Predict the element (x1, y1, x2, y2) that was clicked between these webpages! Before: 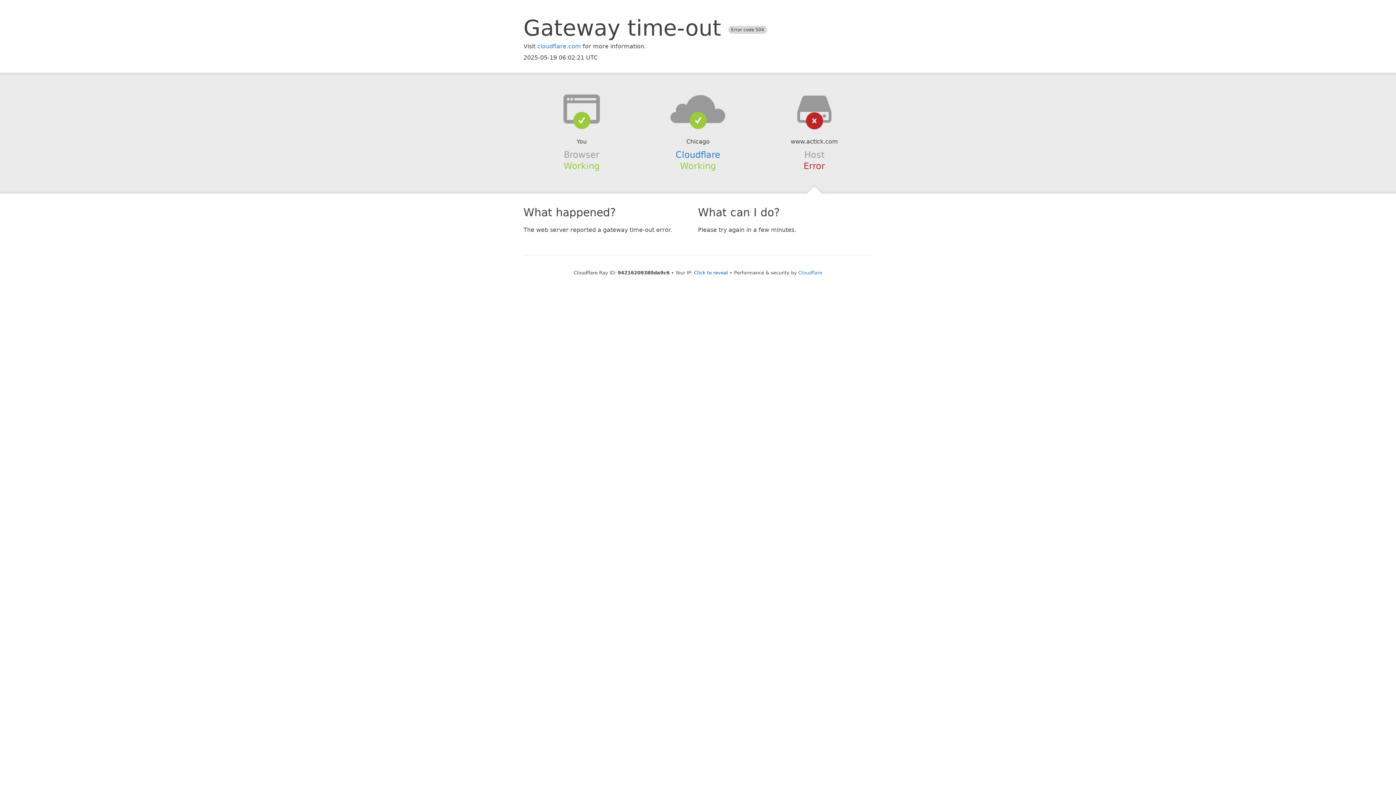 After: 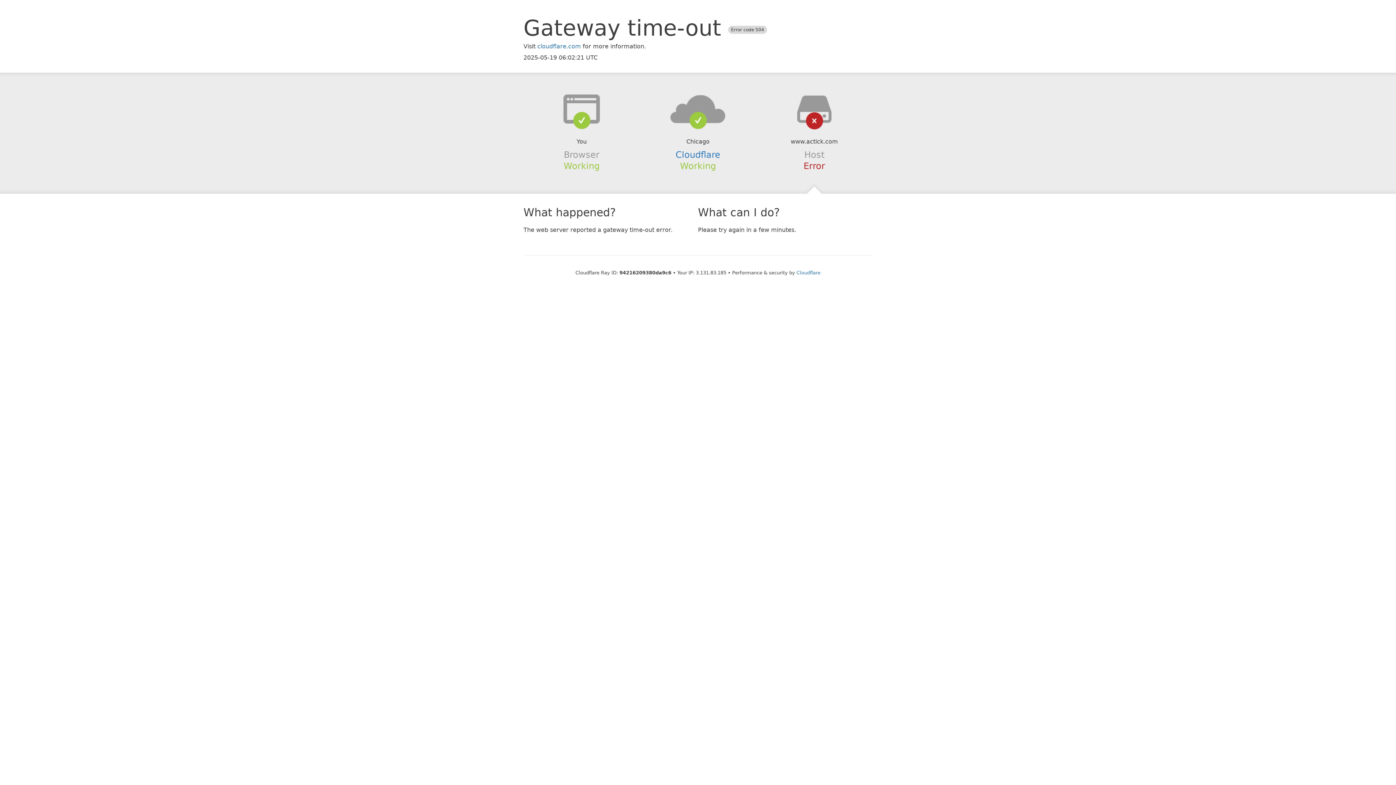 Action: bbox: (694, 270, 728, 275) label: Click to reveal